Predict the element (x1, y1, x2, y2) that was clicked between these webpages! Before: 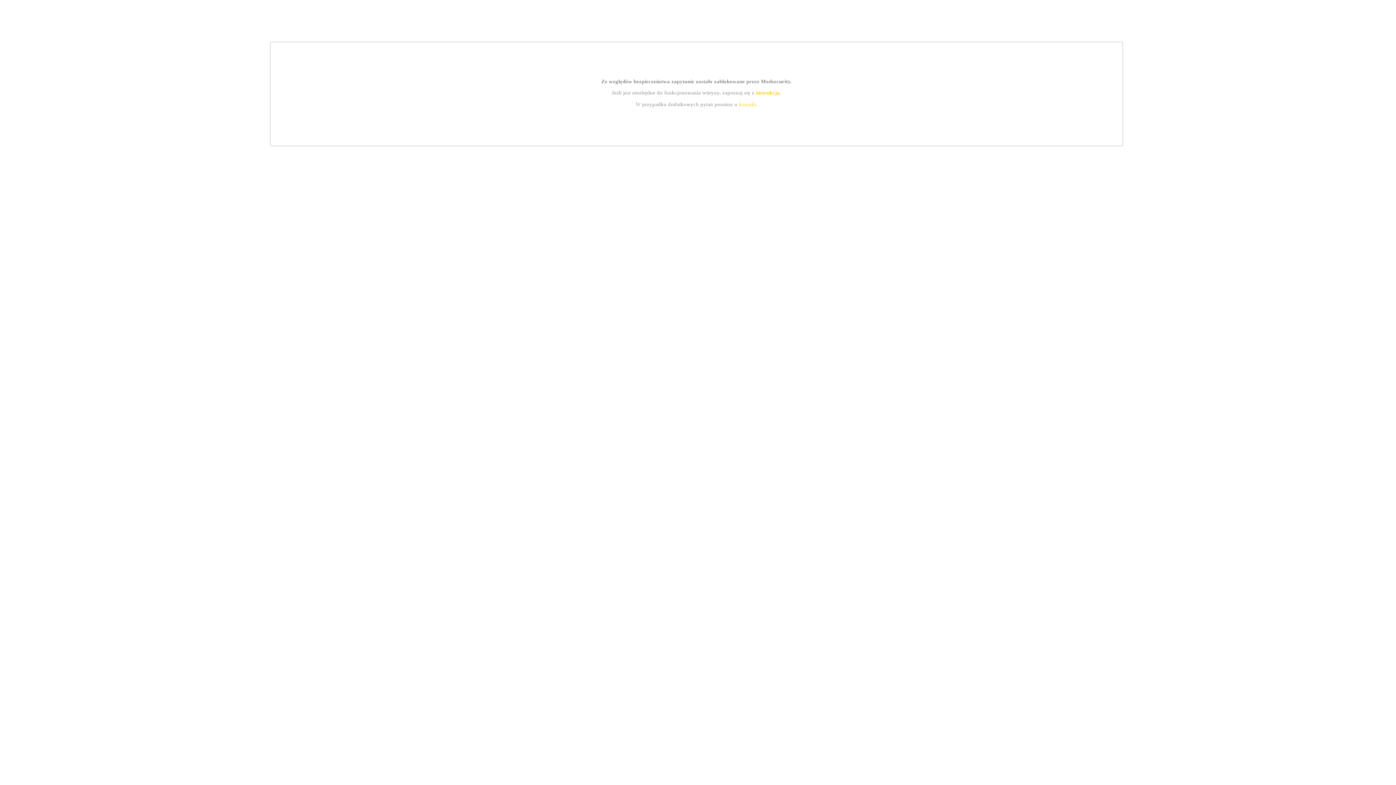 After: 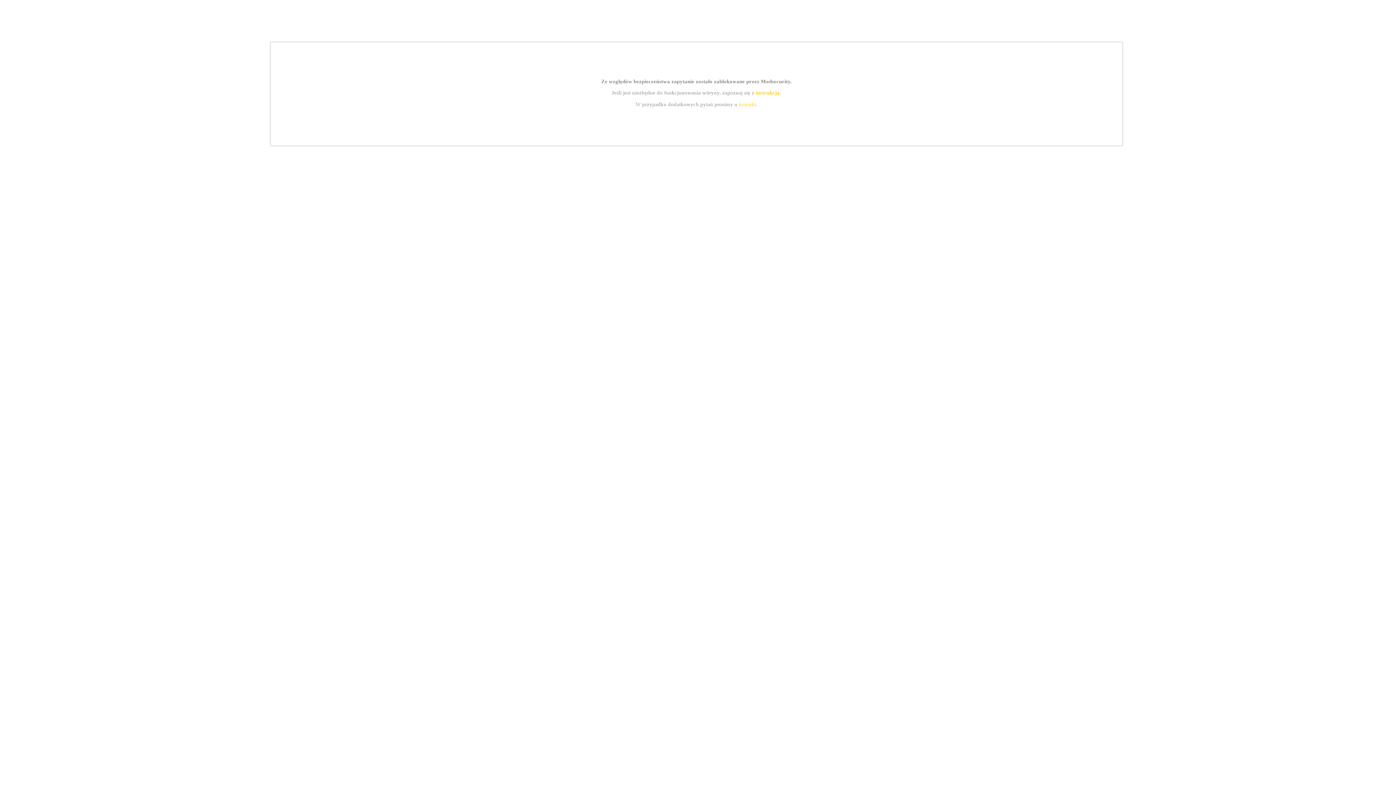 Action: label: instrukcją bbox: (755, 89, 779, 95)